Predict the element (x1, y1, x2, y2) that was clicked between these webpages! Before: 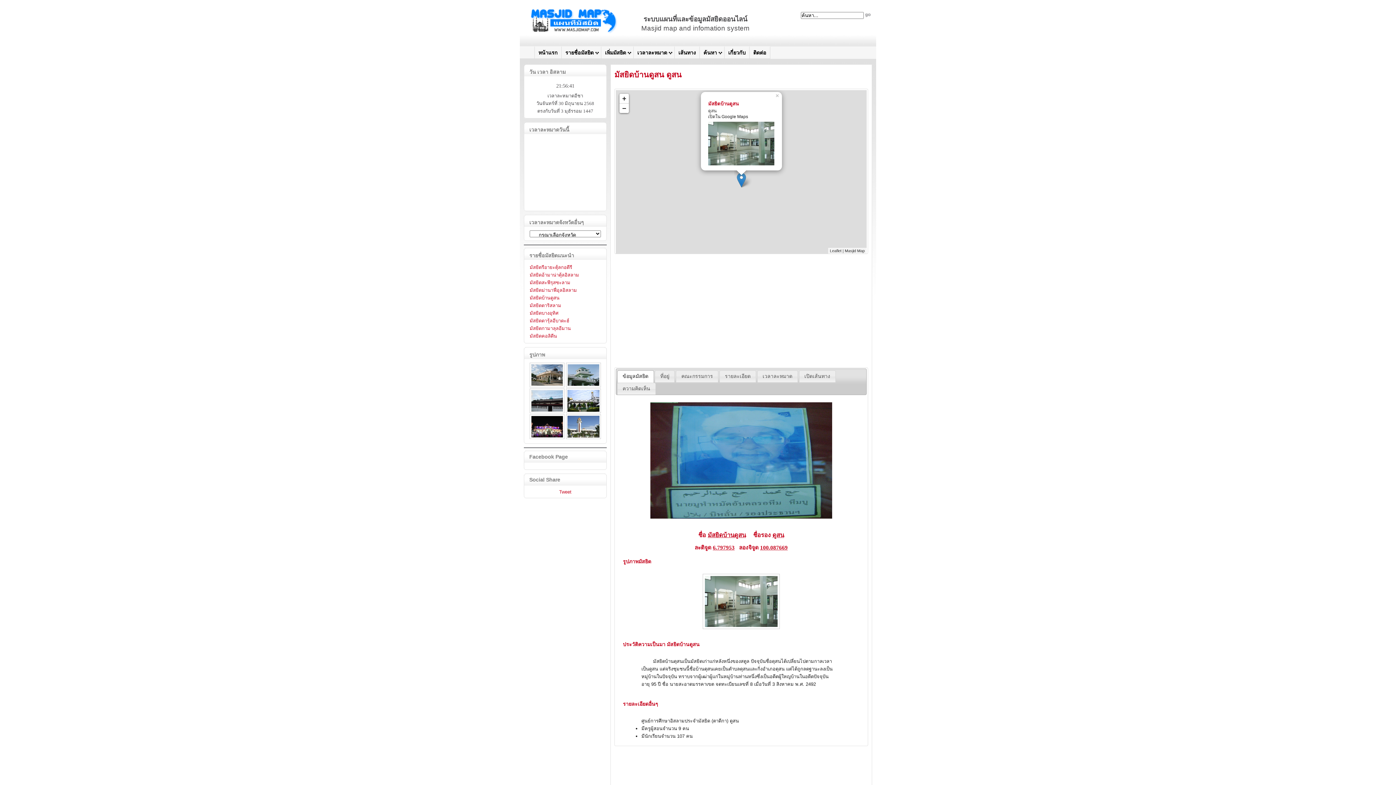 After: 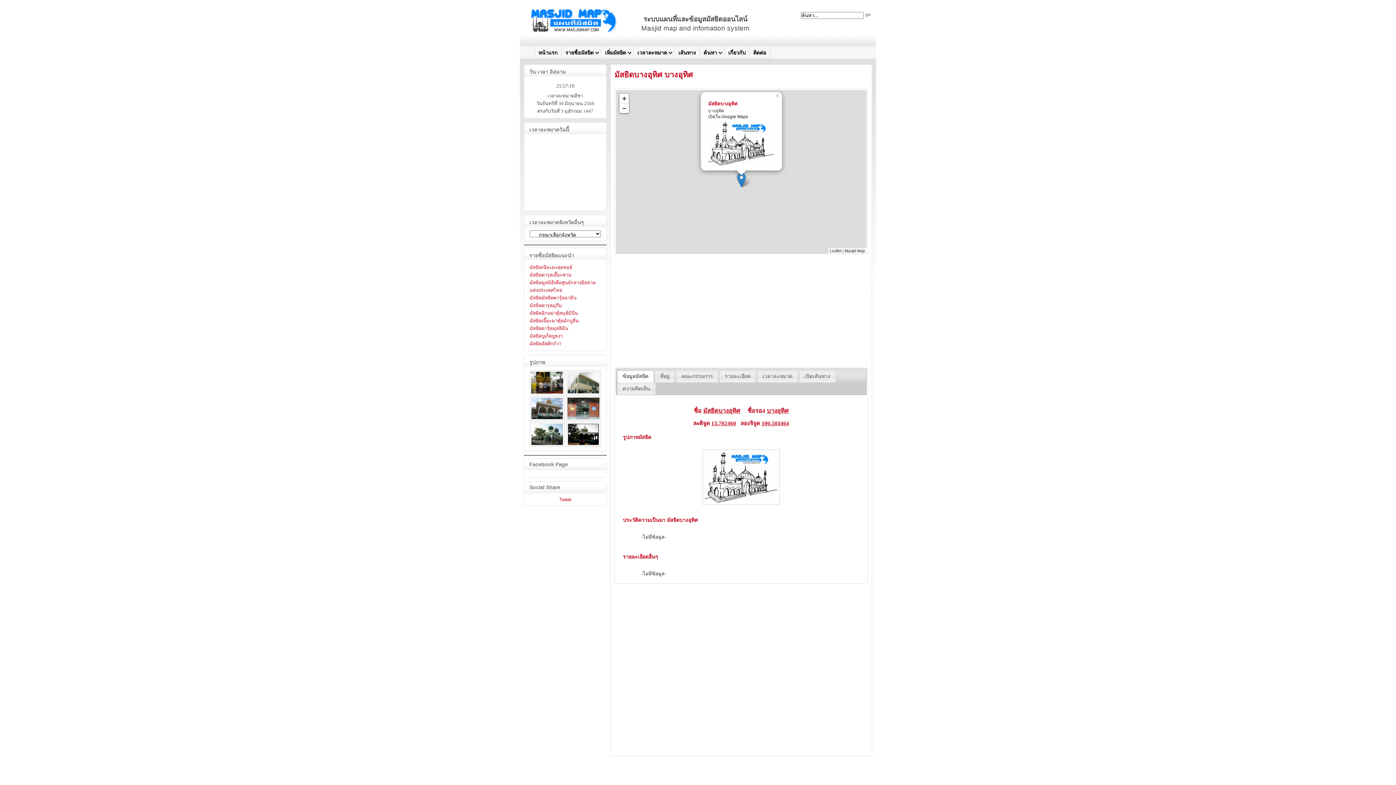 Action: bbox: (529, 310, 558, 316) label: มัสยิดบางอุทิศ